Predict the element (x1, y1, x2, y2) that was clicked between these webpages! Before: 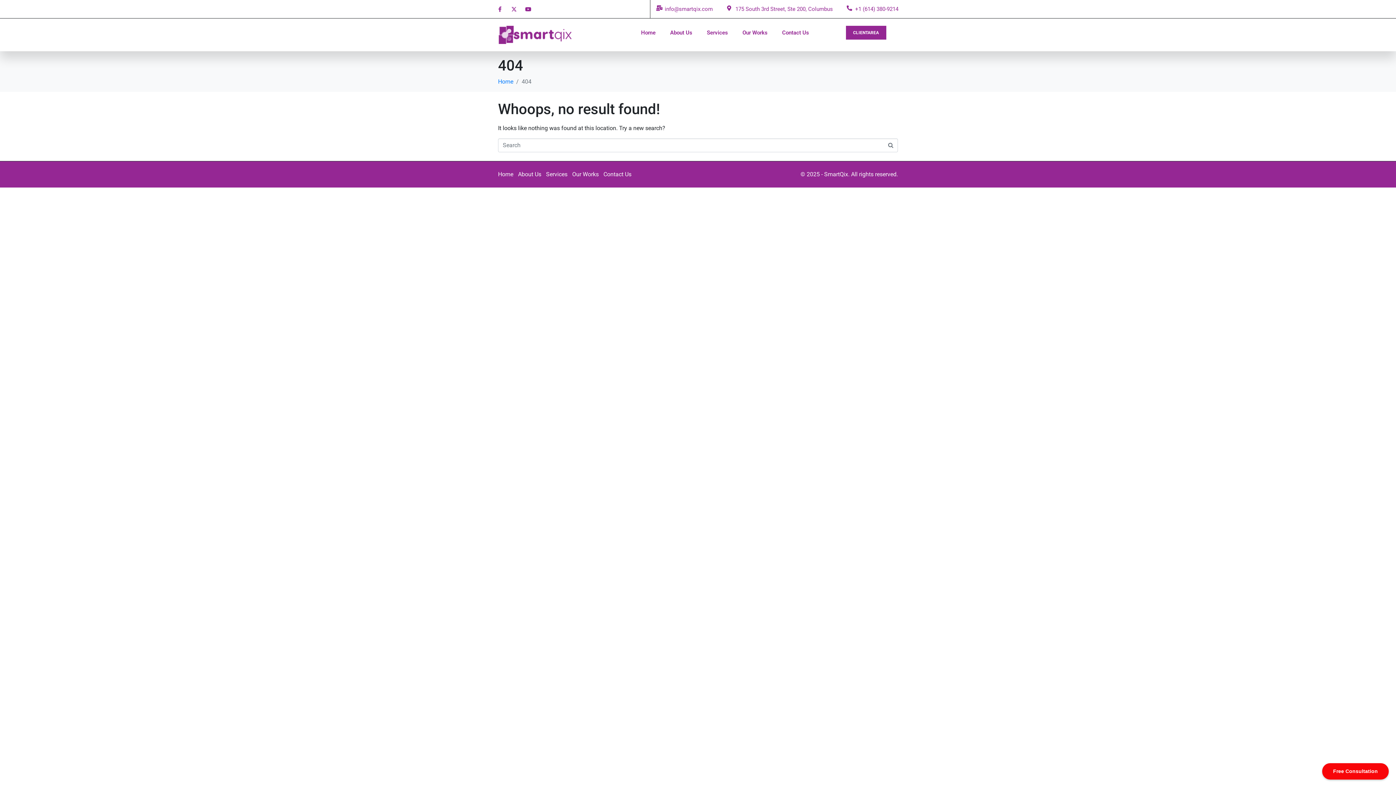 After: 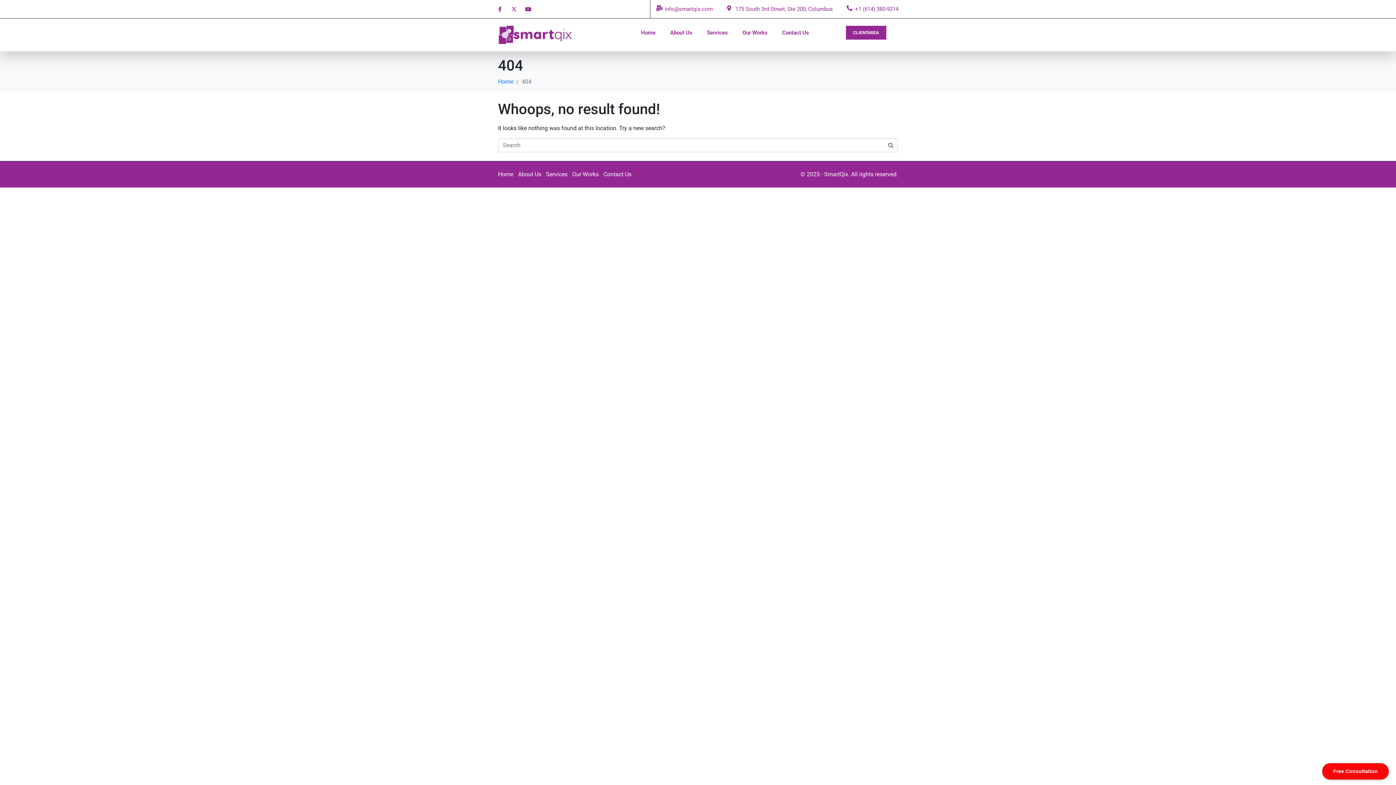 Action: bbox: (508, 3, 519, 14) label: X-twitter